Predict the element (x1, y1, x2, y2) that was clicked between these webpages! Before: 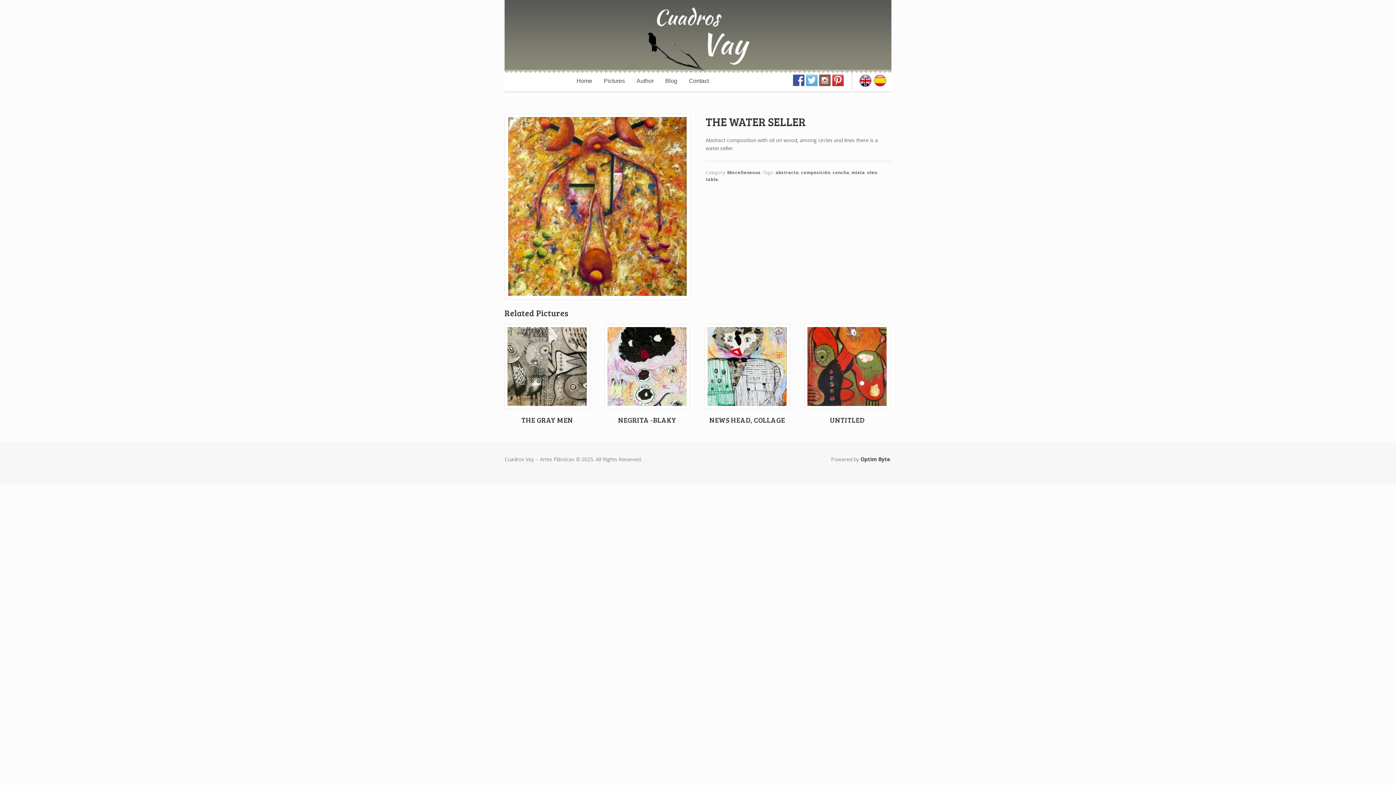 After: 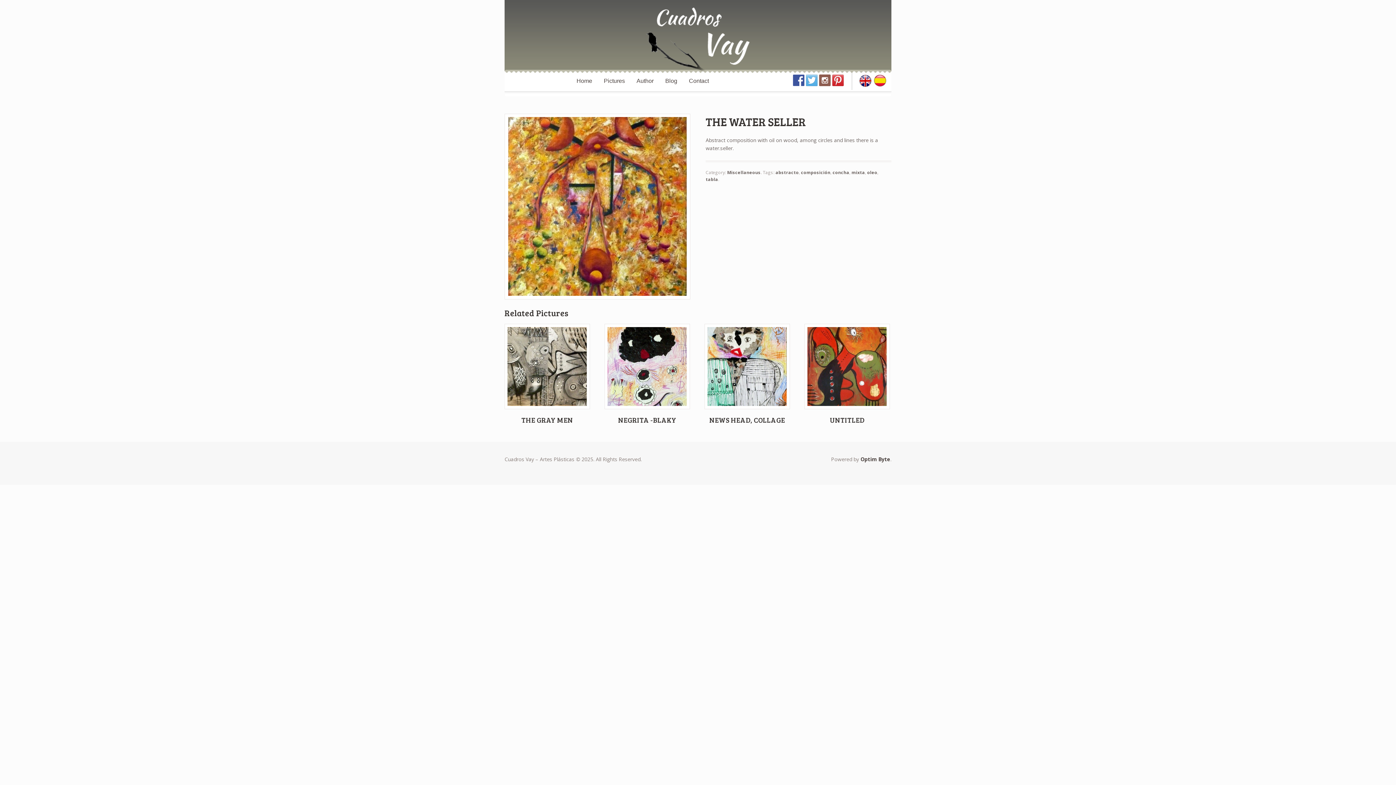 Action: bbox: (793, 78, 806, 85) label:  